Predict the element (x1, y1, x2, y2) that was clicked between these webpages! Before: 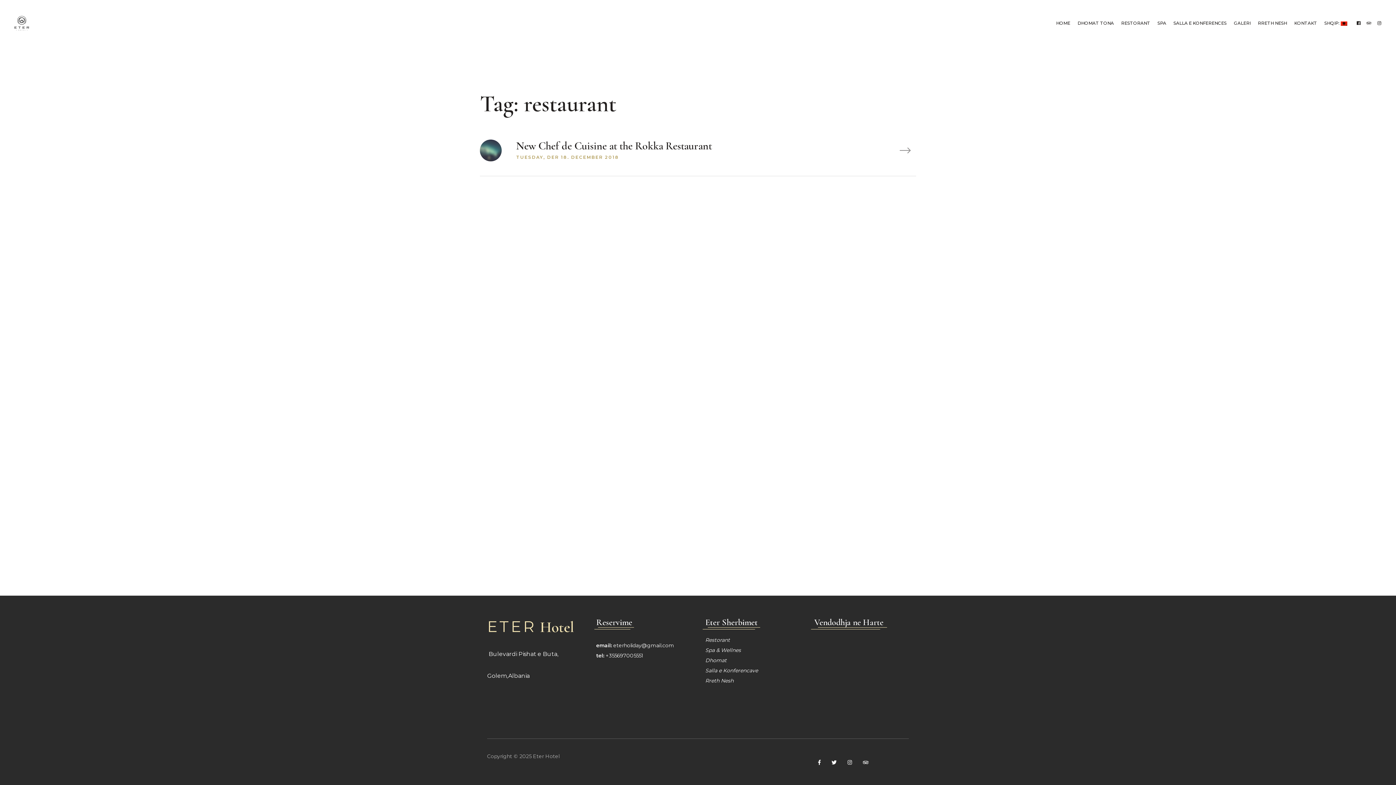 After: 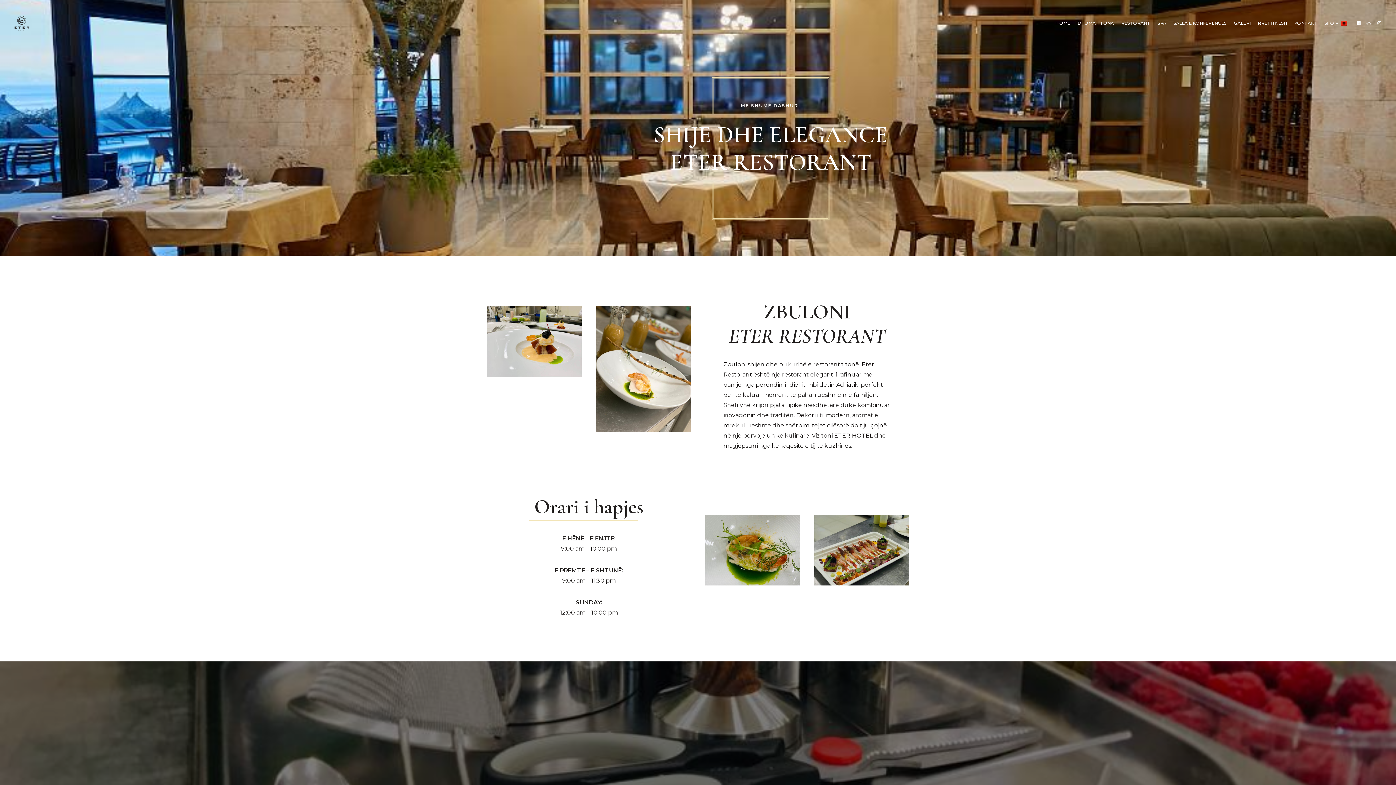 Action: bbox: (705, 636, 730, 643) label: Restorant